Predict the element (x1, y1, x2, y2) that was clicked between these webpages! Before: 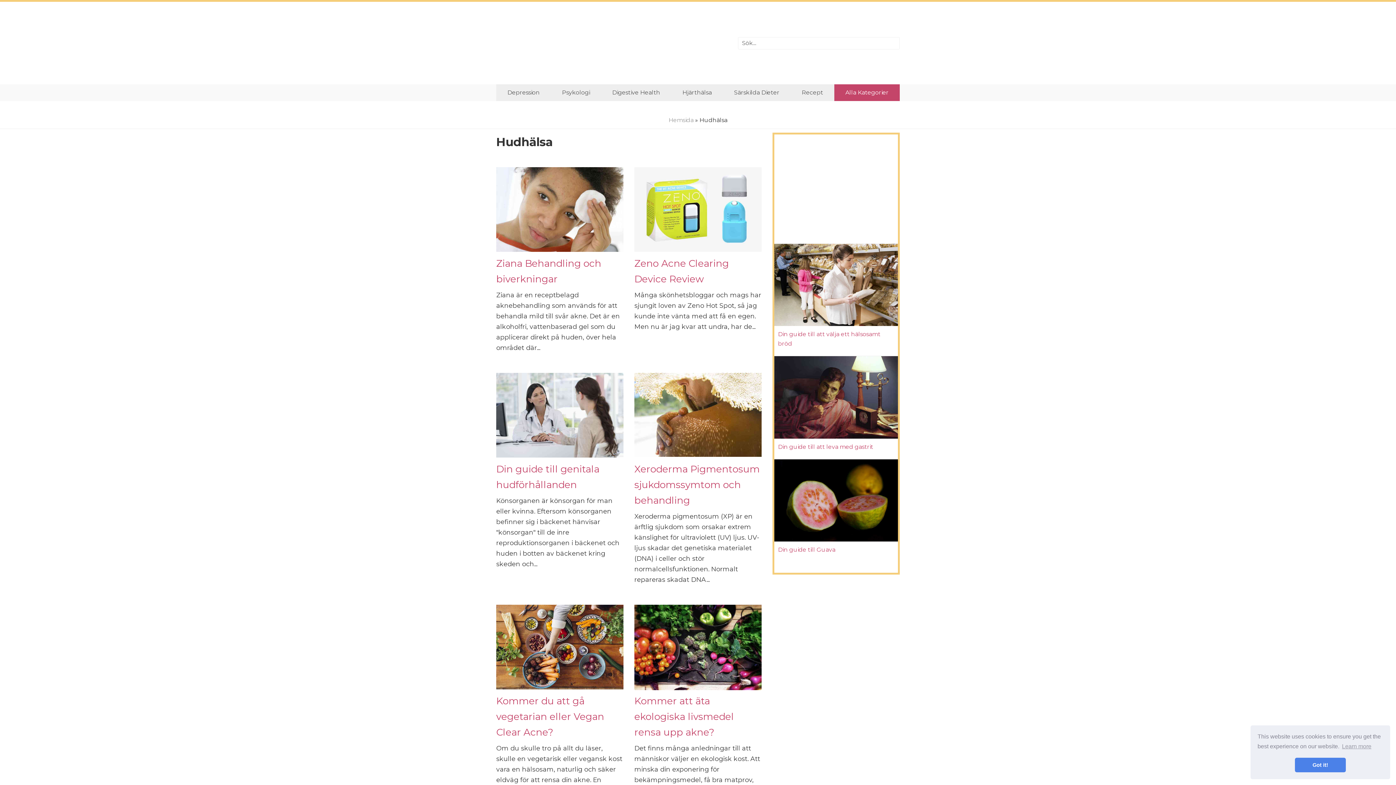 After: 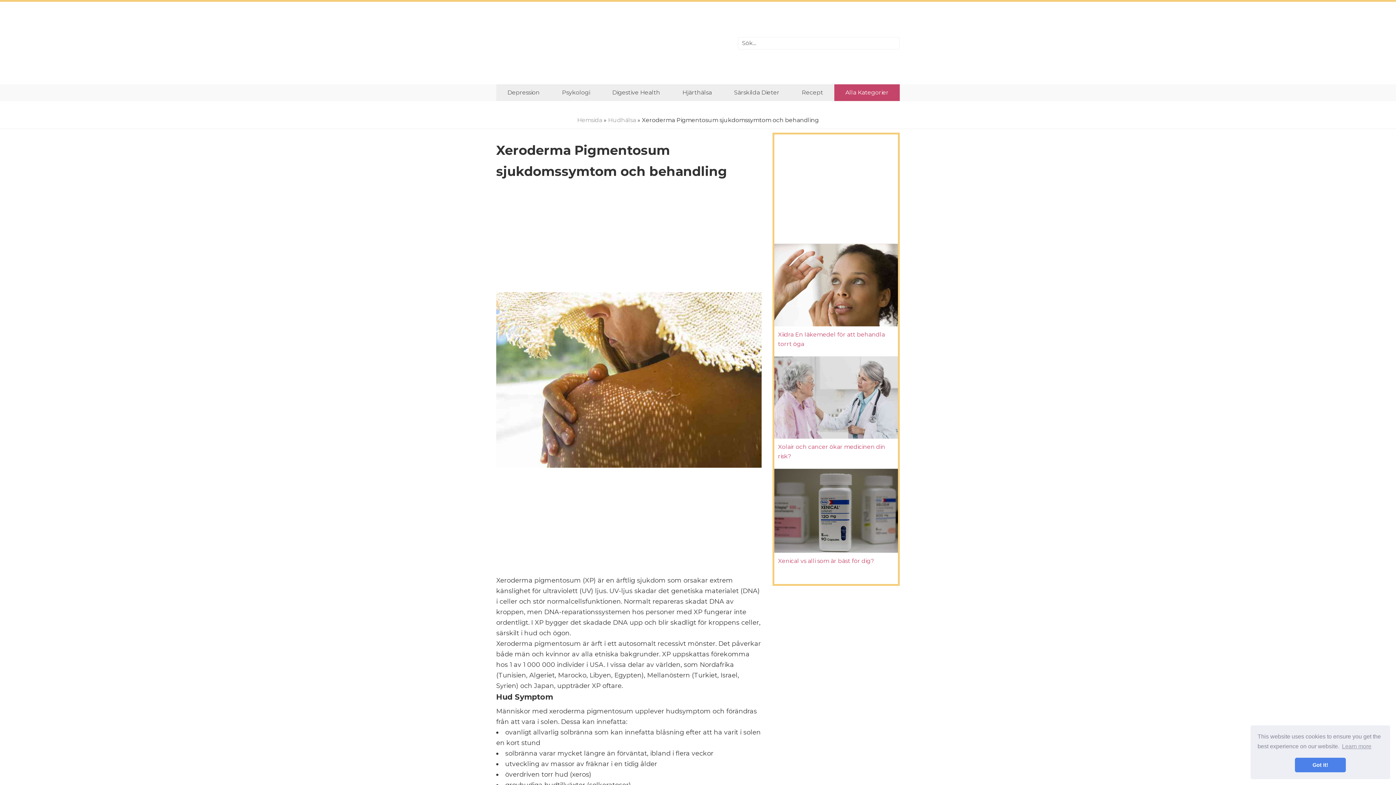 Action: bbox: (634, 373, 761, 457)